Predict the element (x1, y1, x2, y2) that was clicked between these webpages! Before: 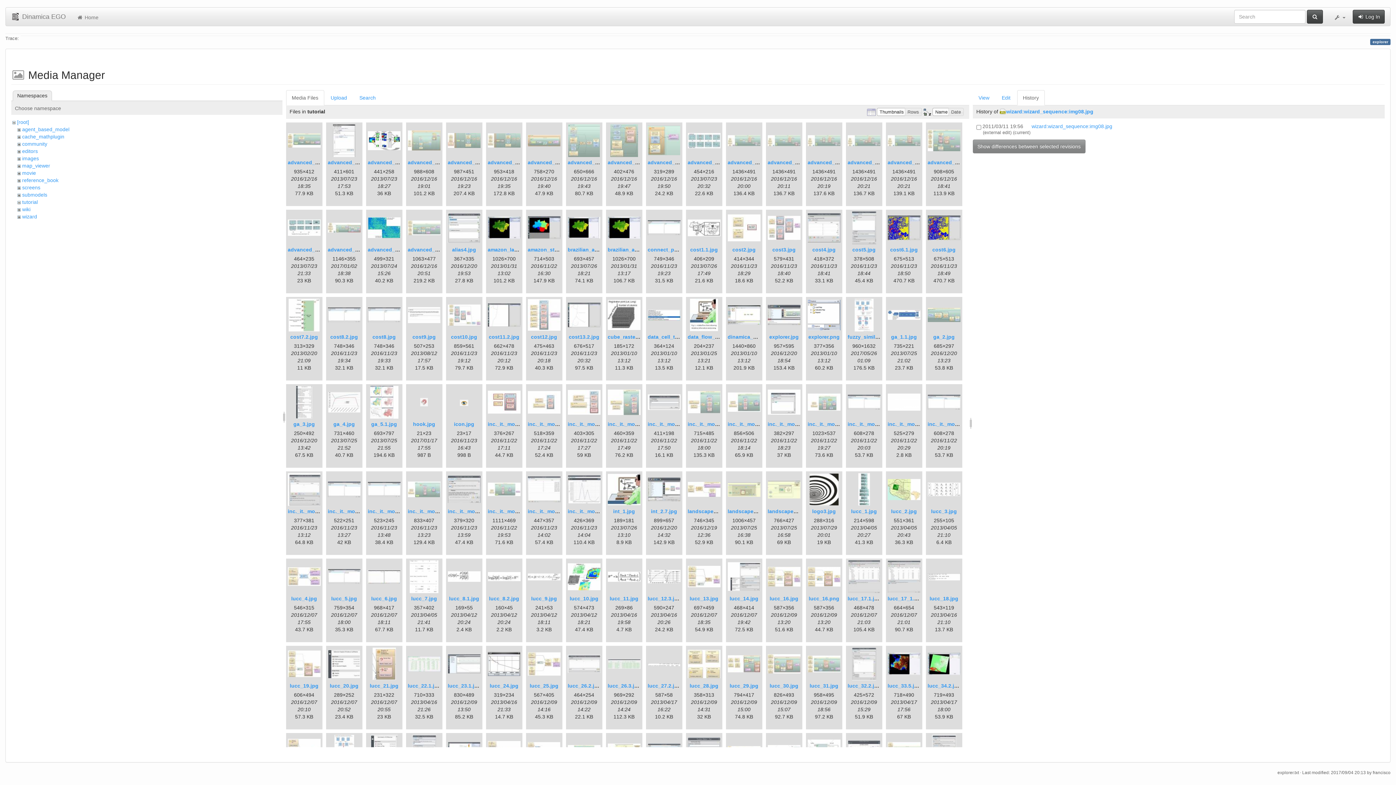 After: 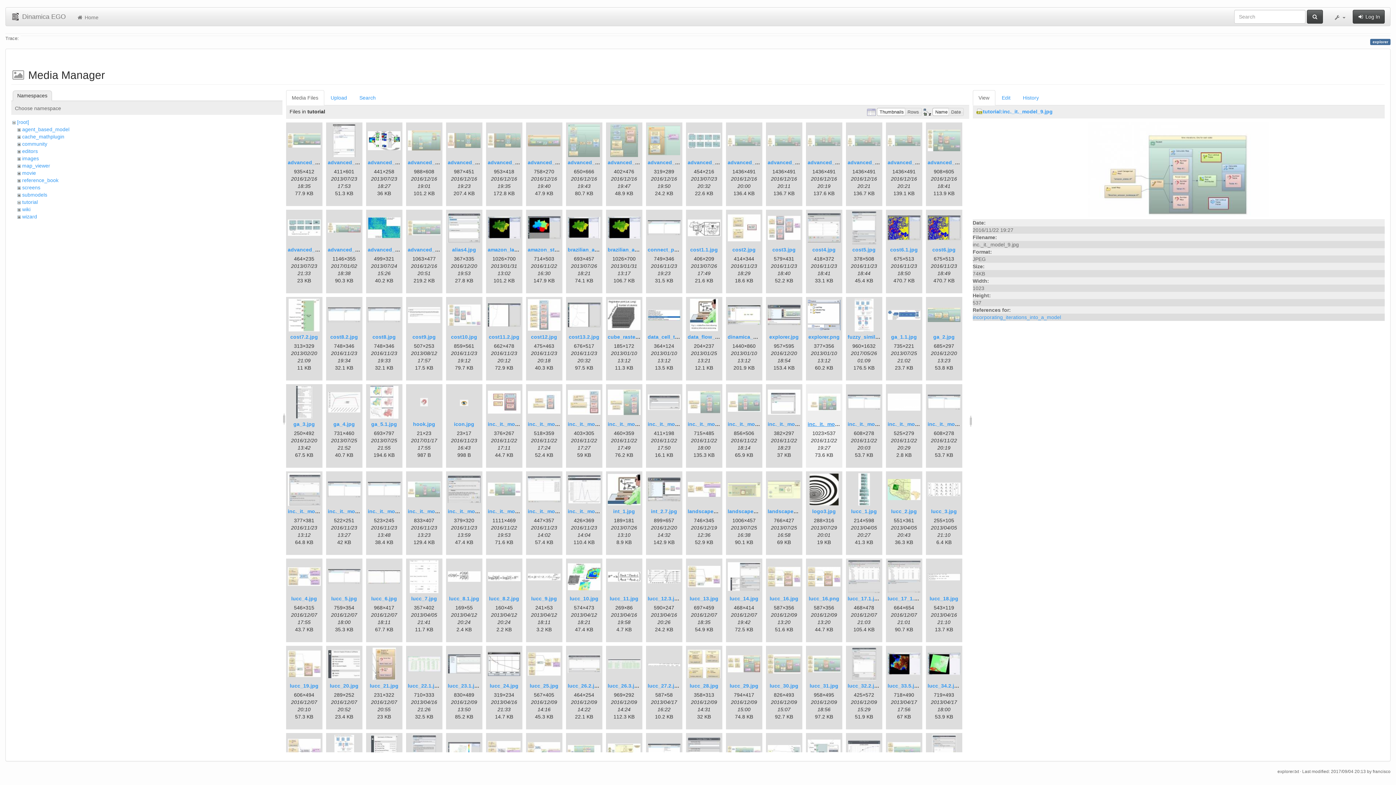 Action: bbox: (807, 421, 858, 427) label: inc._it._model_9.jpg